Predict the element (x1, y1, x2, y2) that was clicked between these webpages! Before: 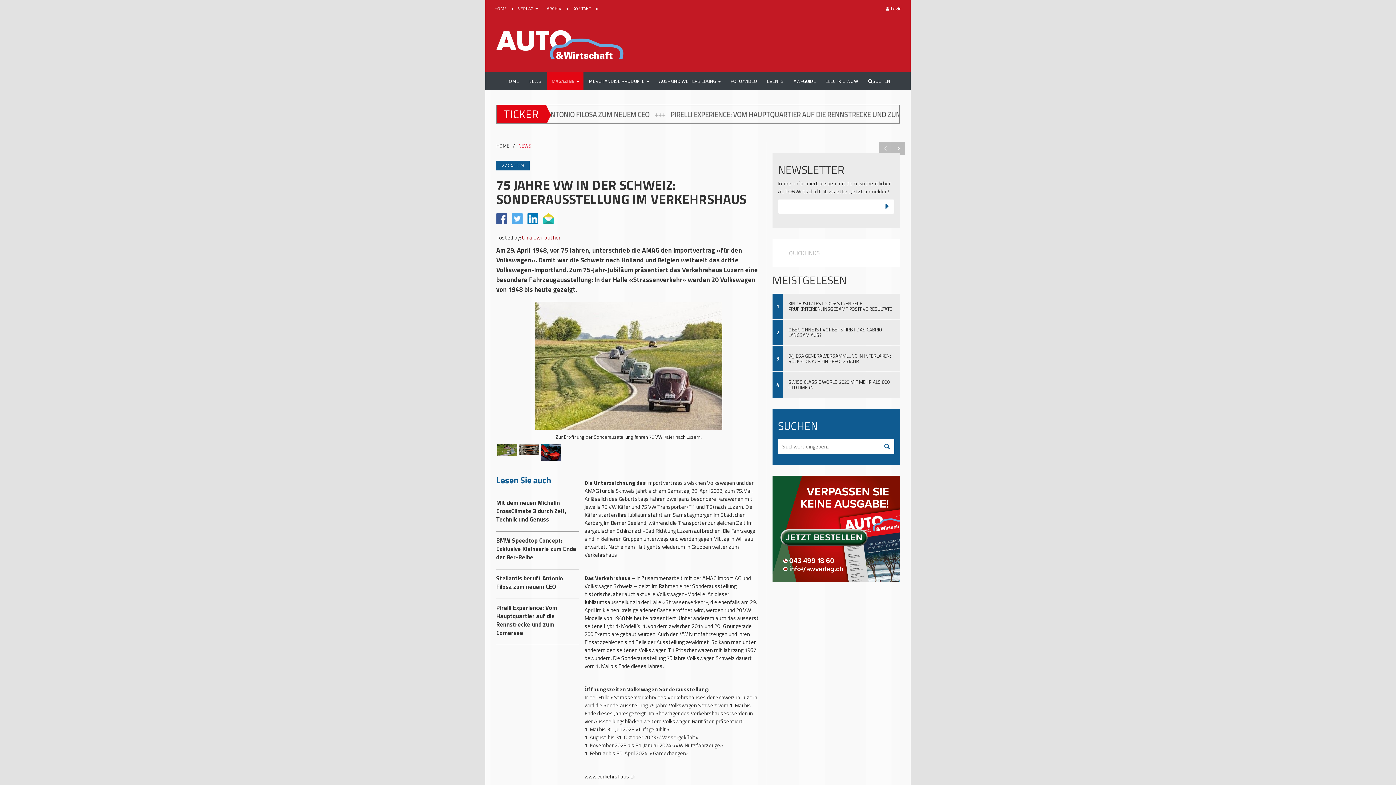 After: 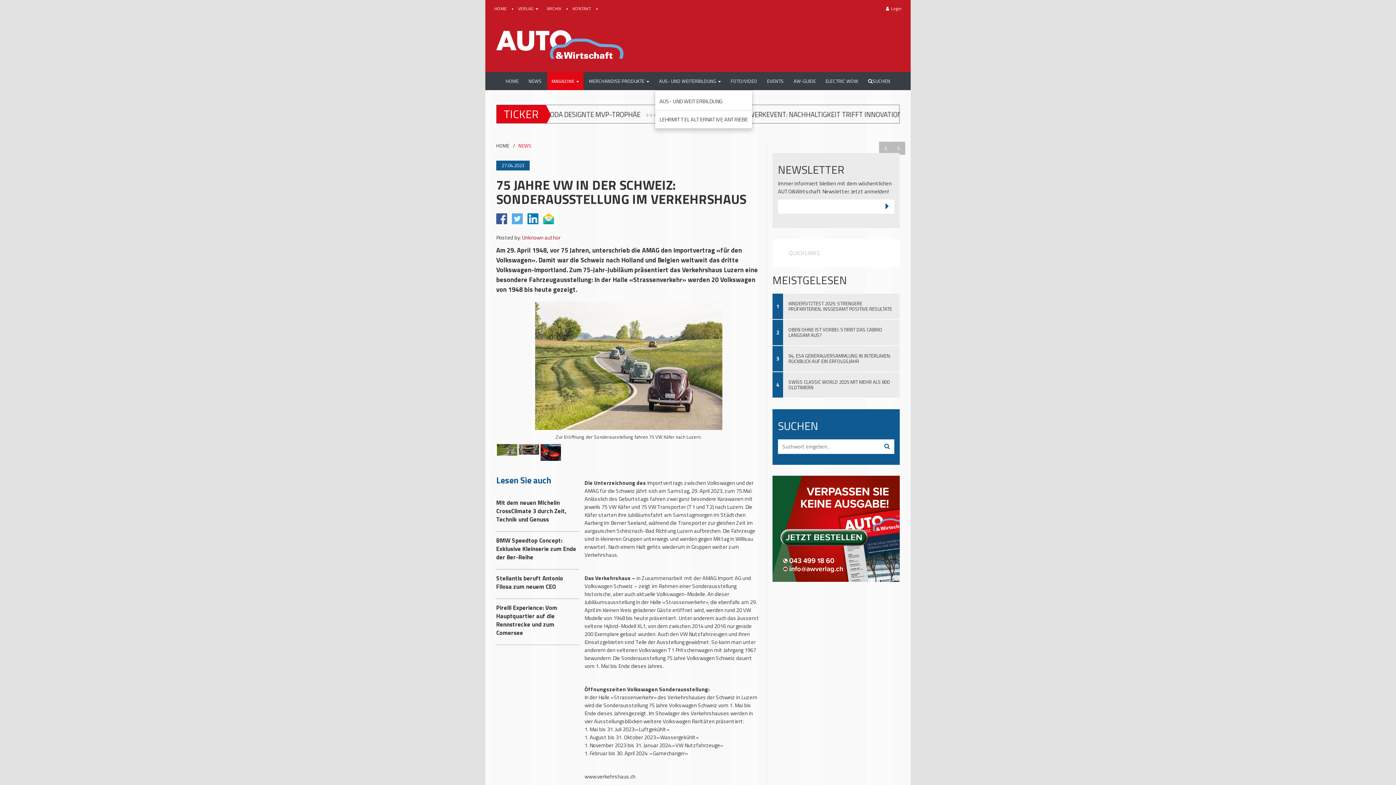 Action: label: AUS- UND WEITERBILDUNG  bbox: (654, 72, 725, 90)